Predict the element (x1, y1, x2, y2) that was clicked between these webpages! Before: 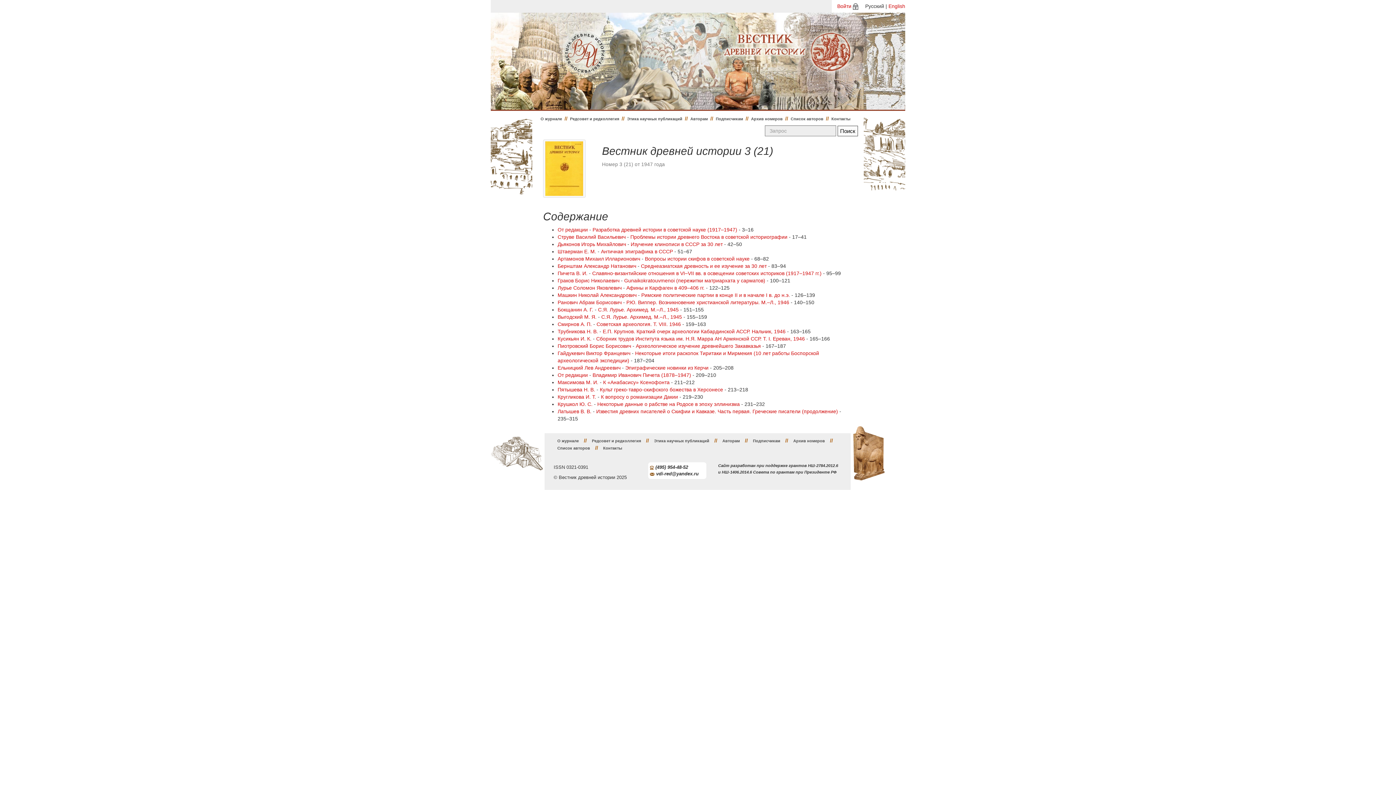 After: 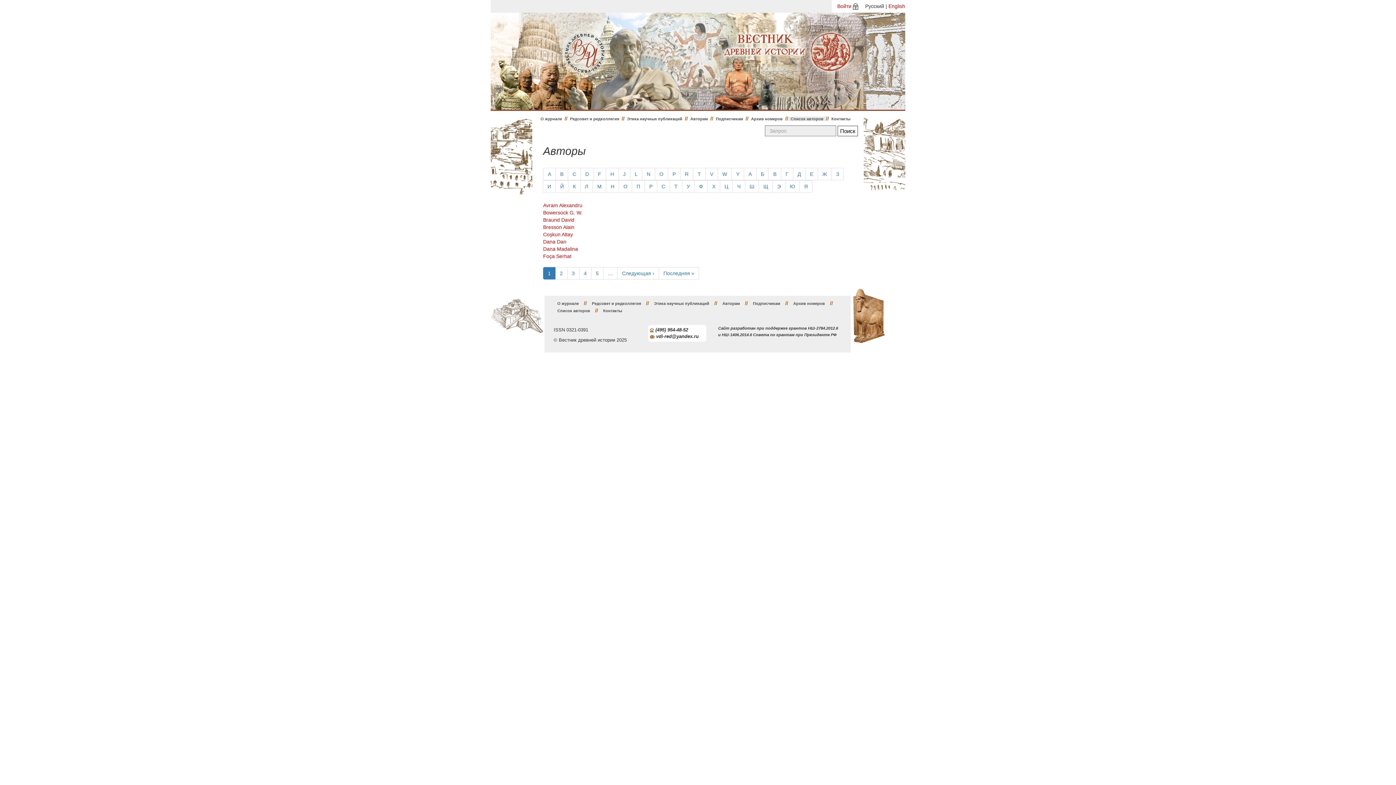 Action: bbox: (553, 444, 593, 452) label: Список авторов